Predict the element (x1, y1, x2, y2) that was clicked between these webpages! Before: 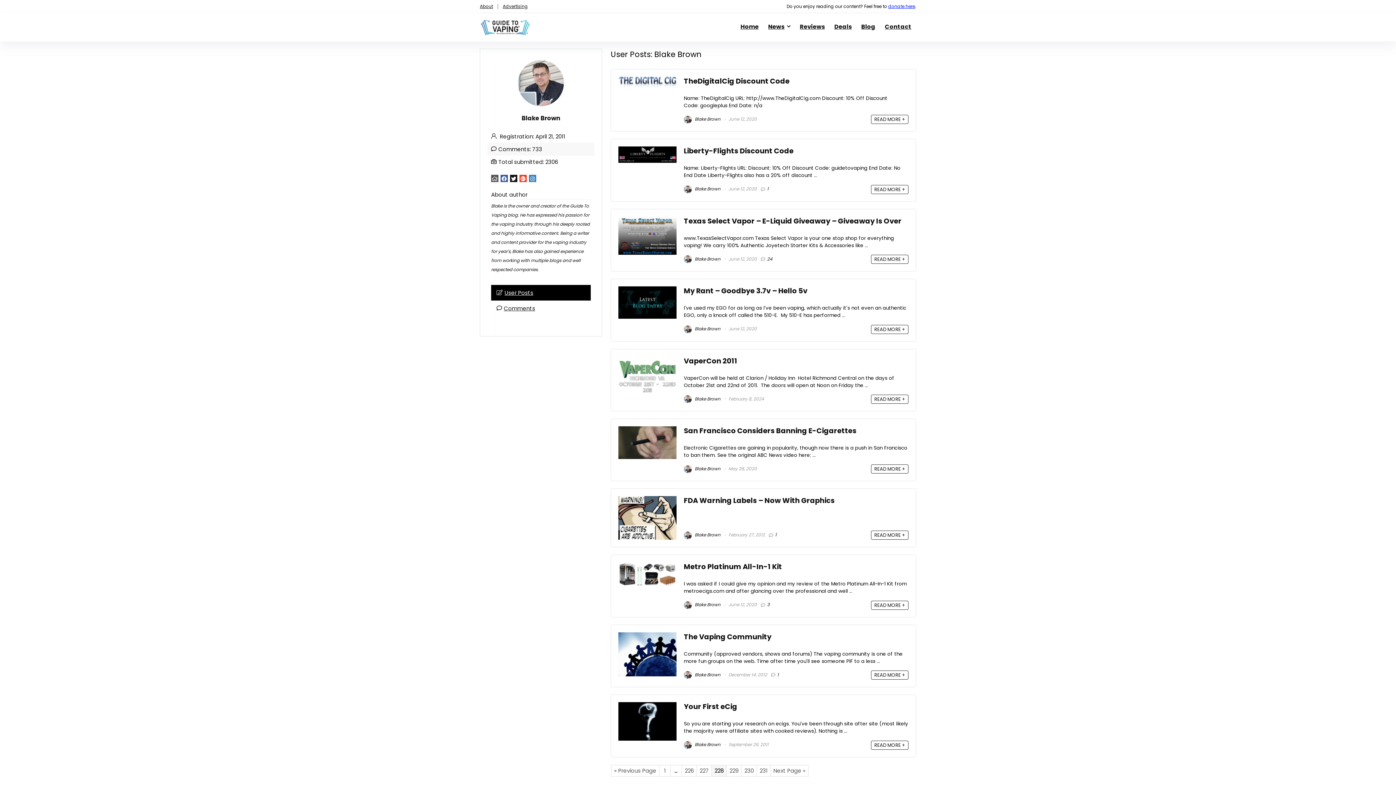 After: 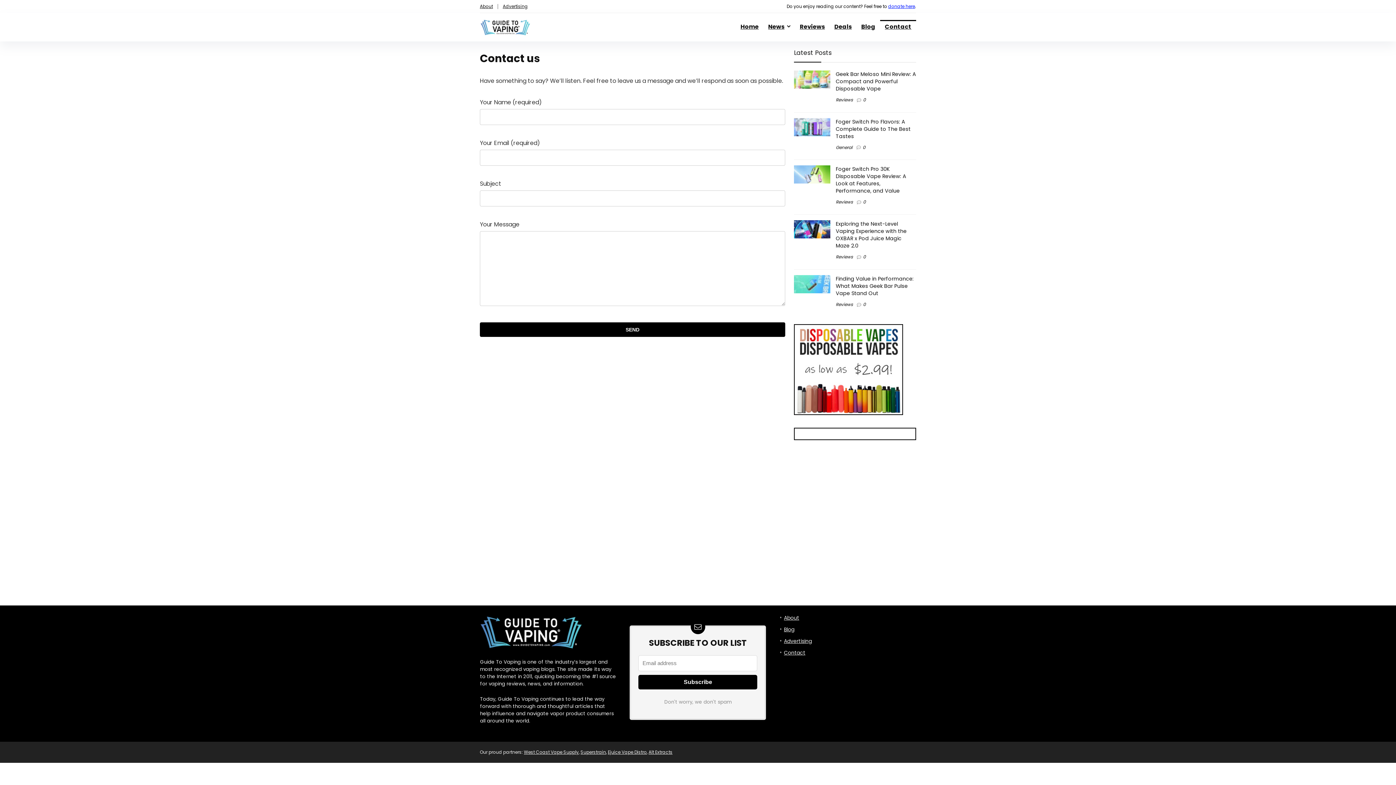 Action: label: Contact bbox: (880, 20, 916, 34)